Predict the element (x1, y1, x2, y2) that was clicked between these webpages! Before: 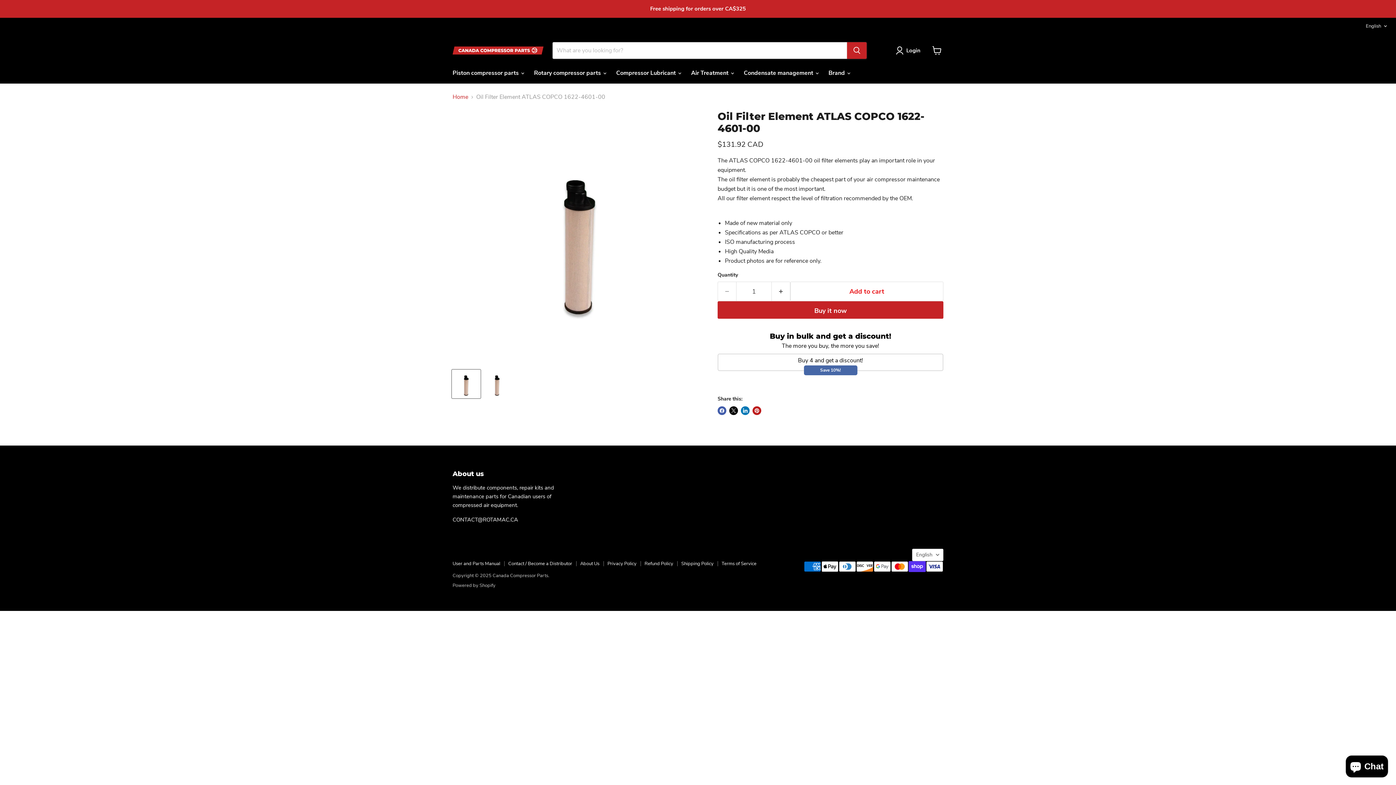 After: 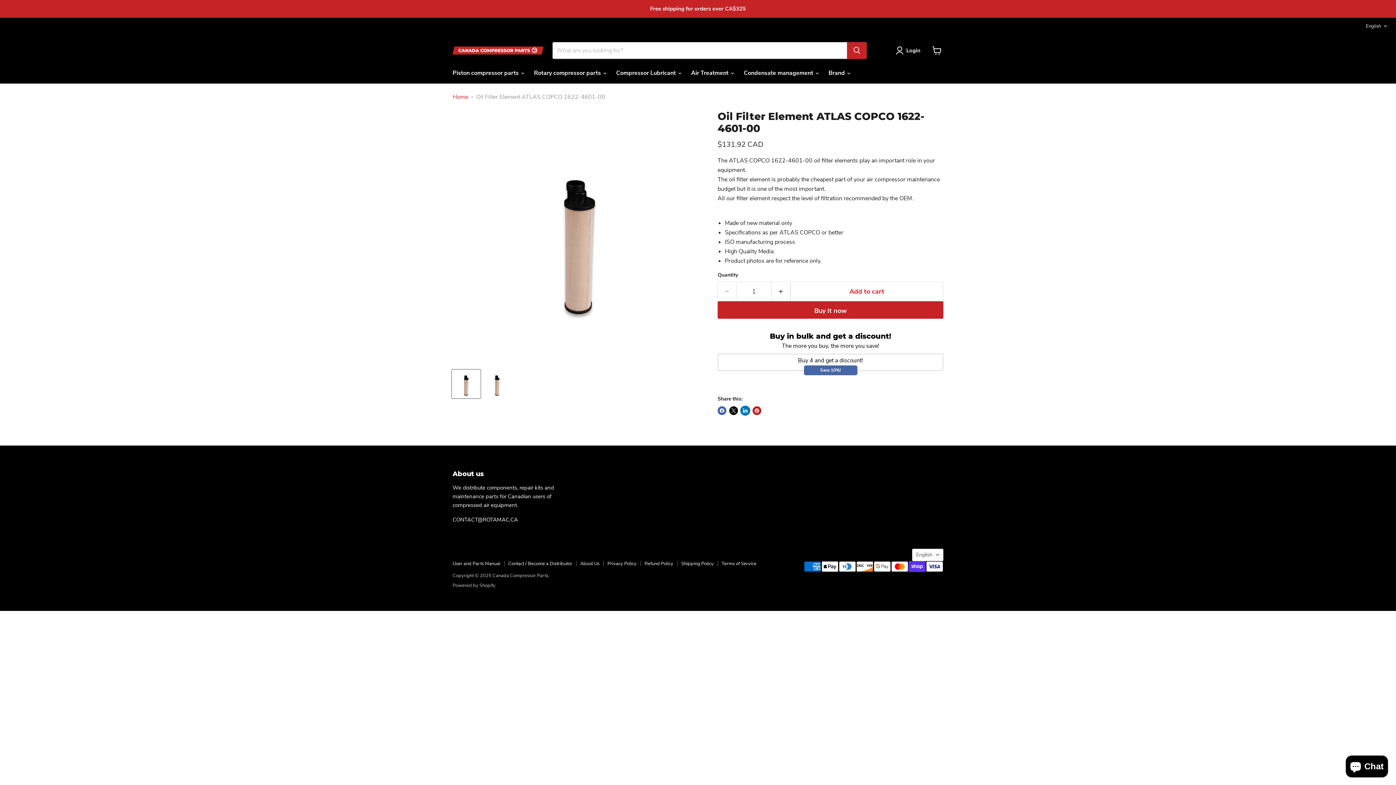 Action: label: Share on LinkedIn bbox: (741, 406, 749, 415)